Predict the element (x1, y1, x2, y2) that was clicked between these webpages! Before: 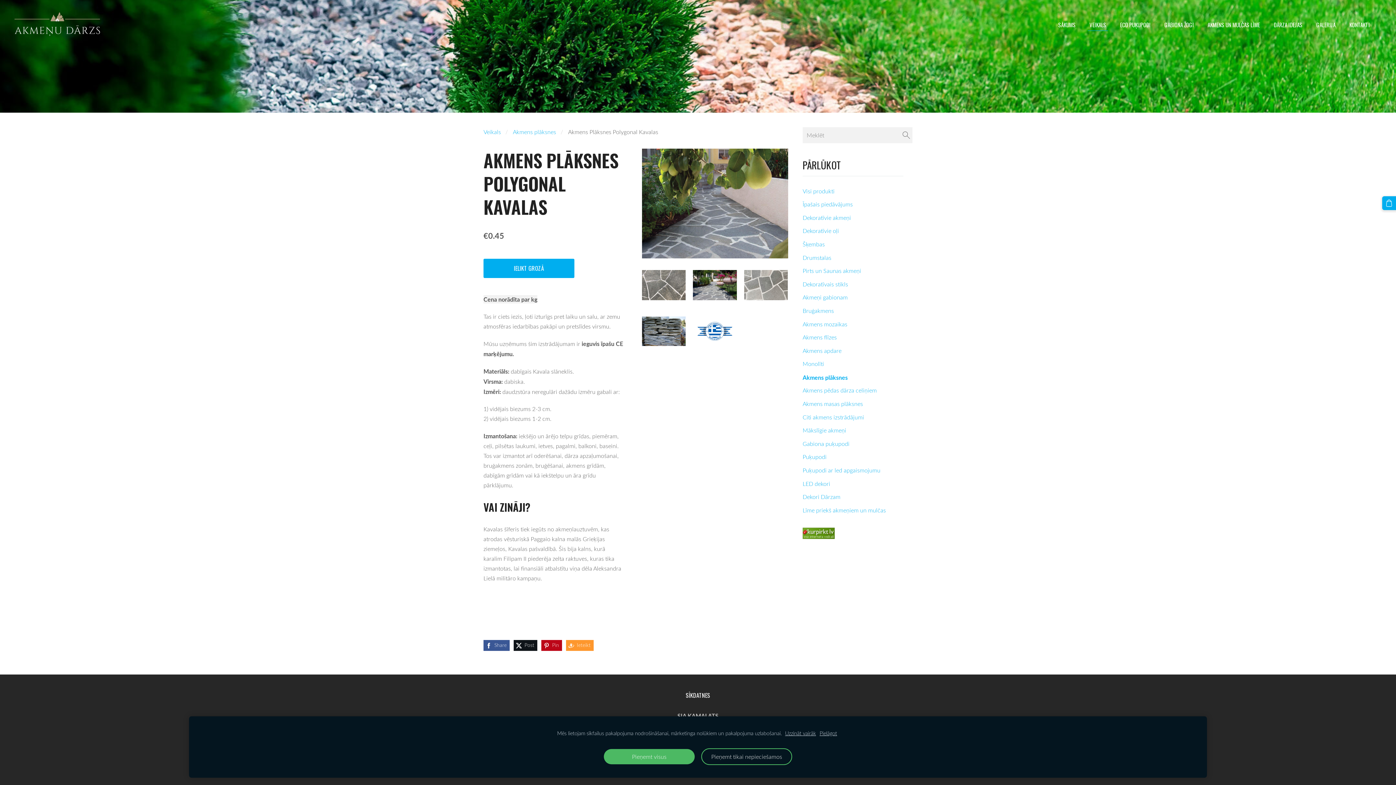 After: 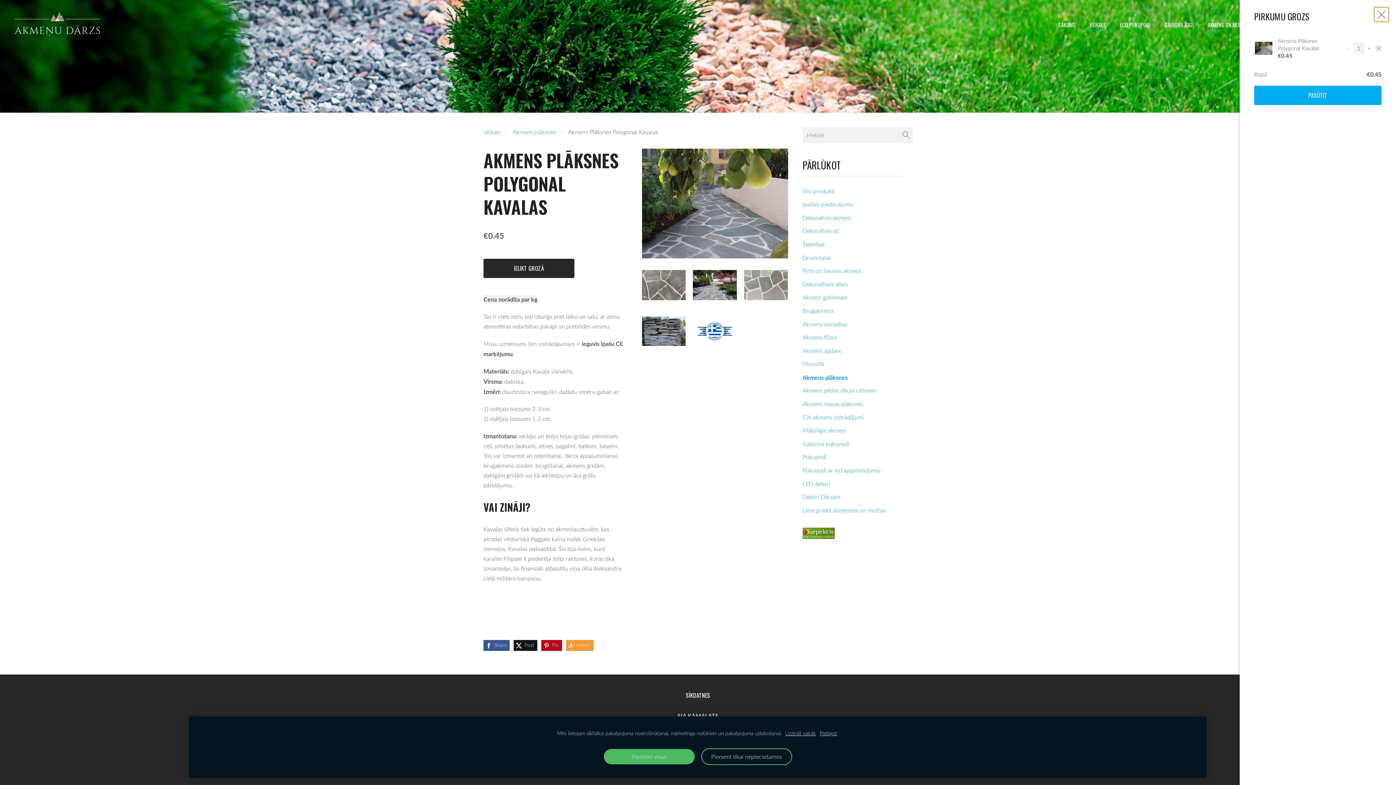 Action: bbox: (483, 258, 574, 278) label: IELIKT GROZĀ